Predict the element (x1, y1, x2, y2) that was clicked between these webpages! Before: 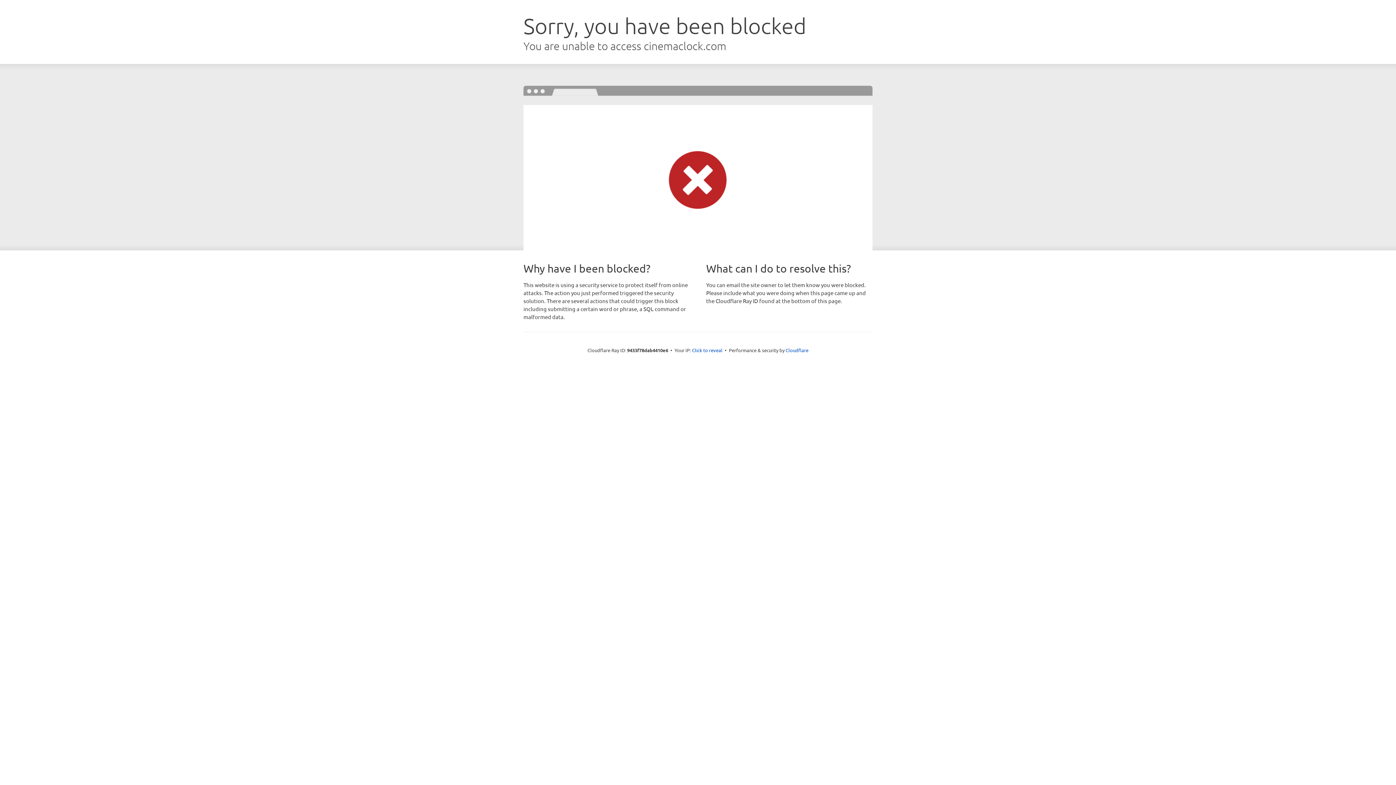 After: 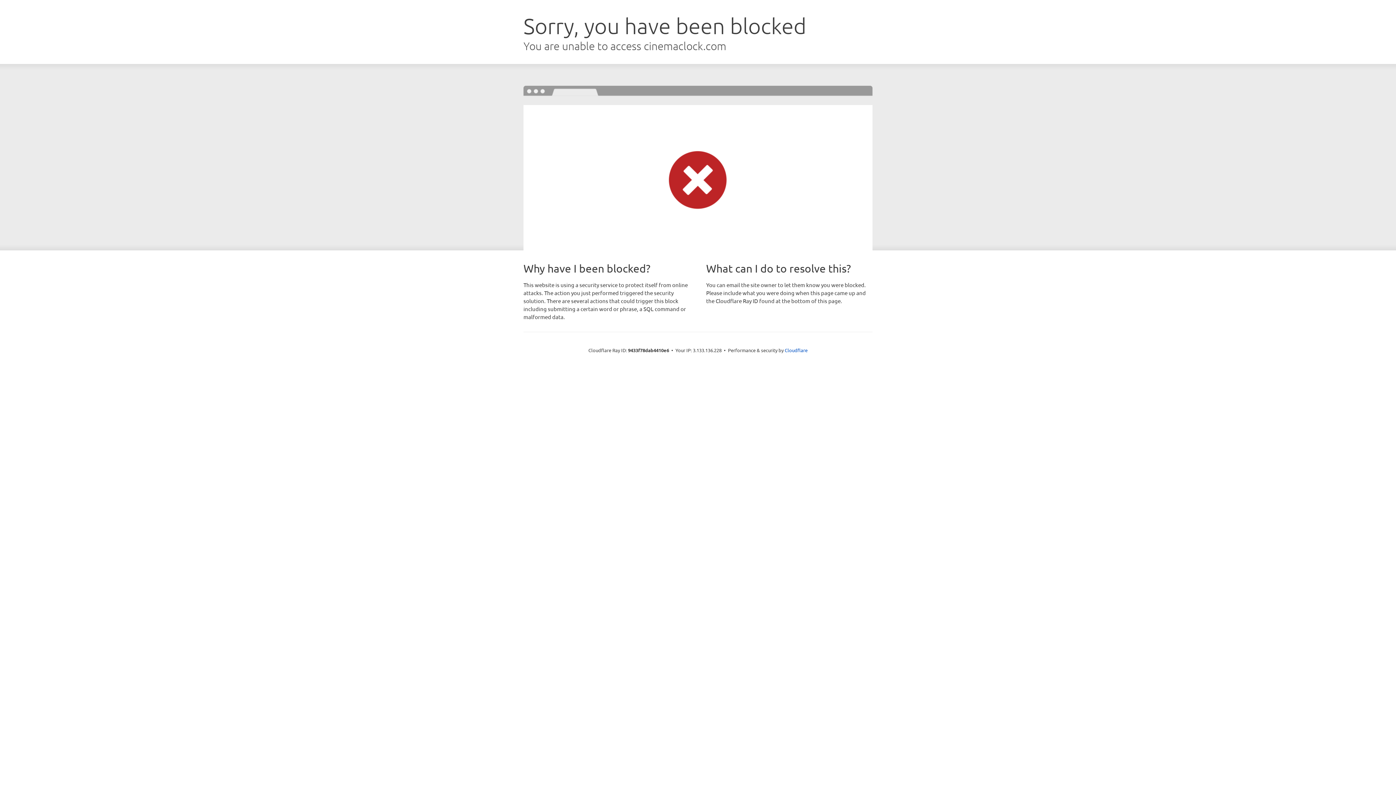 Action: bbox: (692, 346, 722, 353) label: Click to reveal